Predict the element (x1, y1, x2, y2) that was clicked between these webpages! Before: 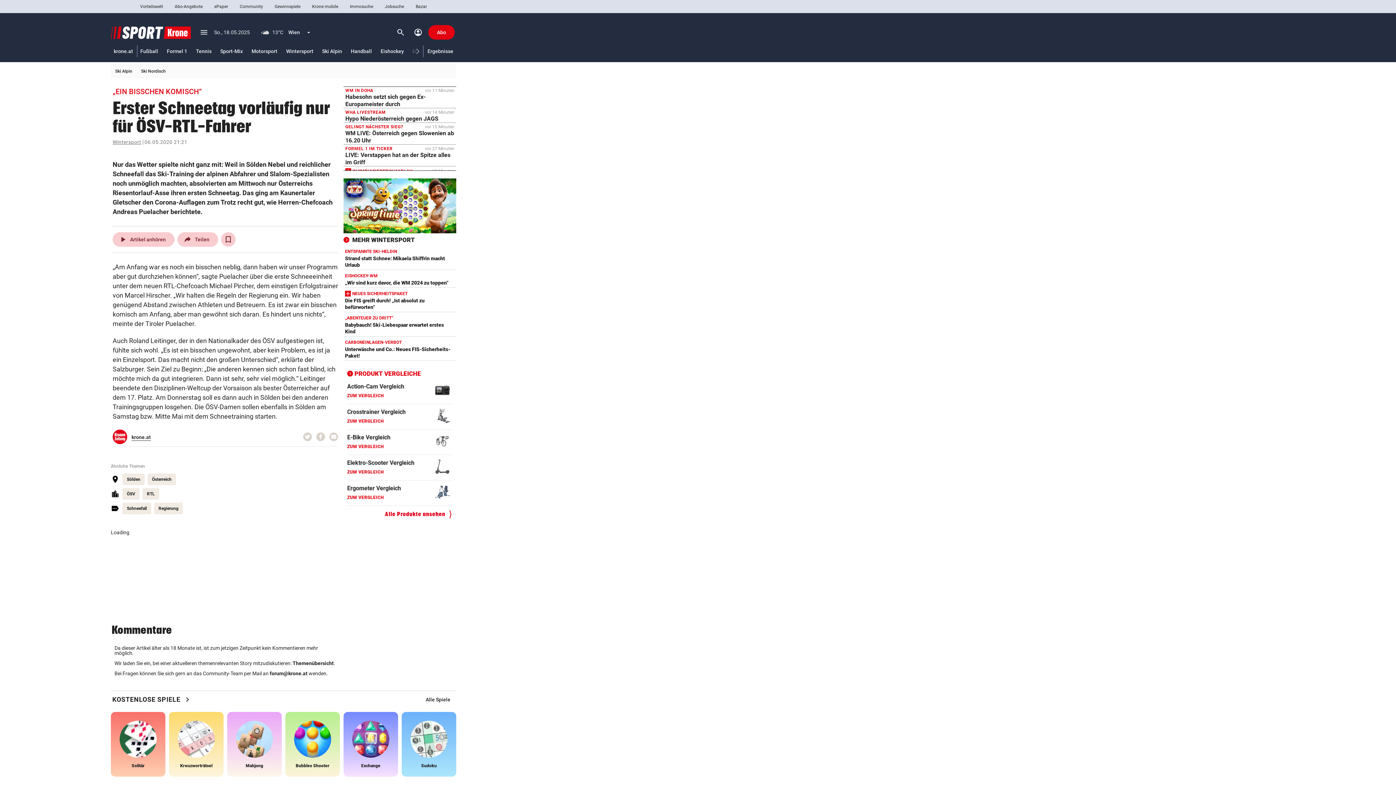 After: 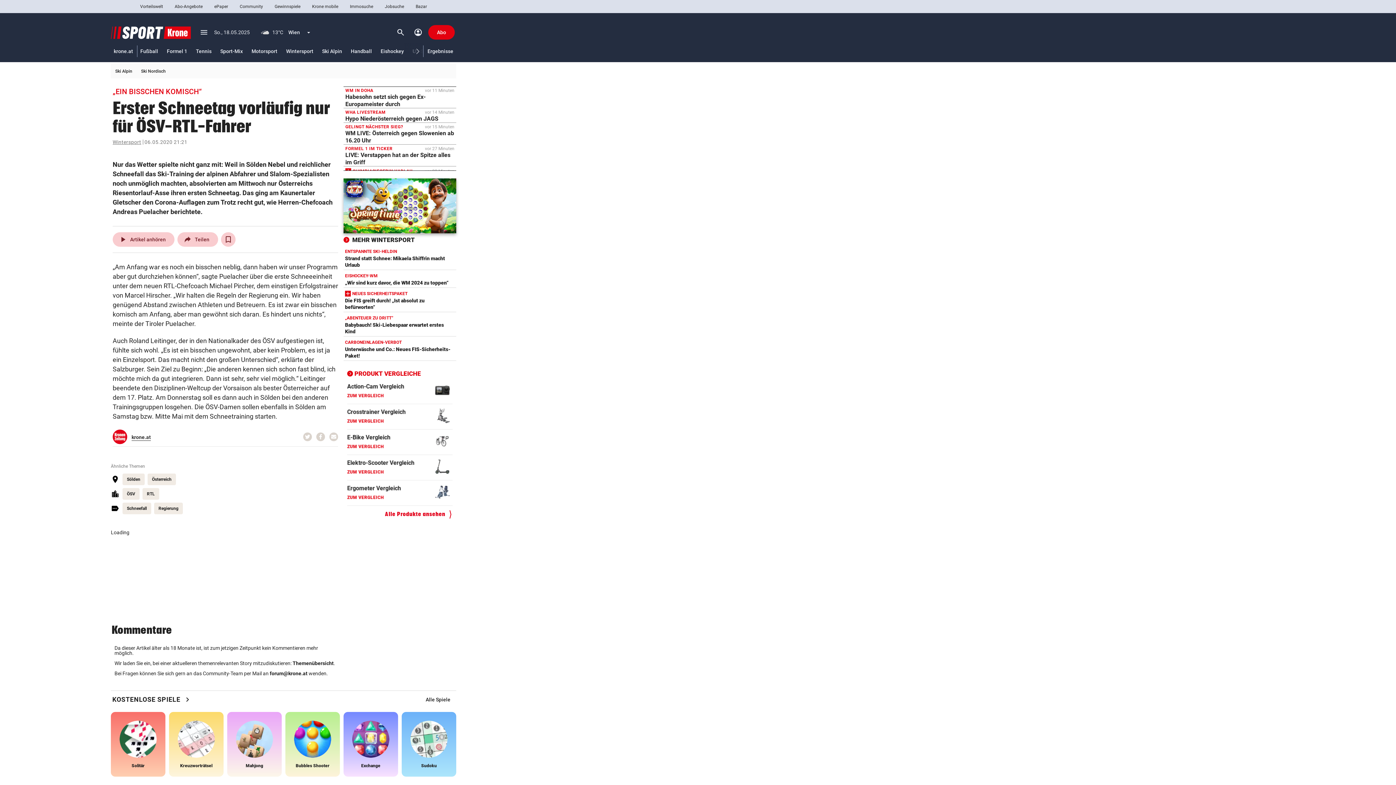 Action: bbox: (343, 178, 456, 233)